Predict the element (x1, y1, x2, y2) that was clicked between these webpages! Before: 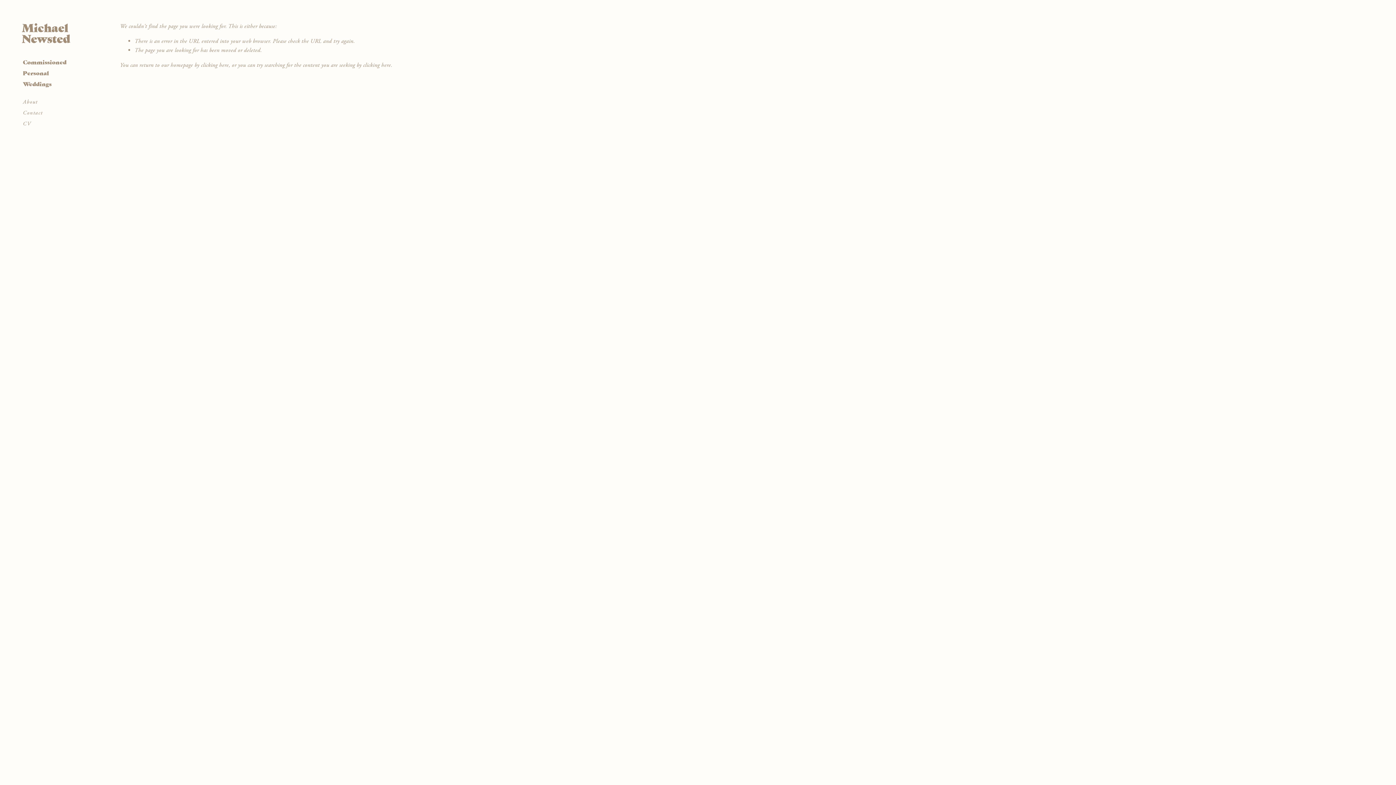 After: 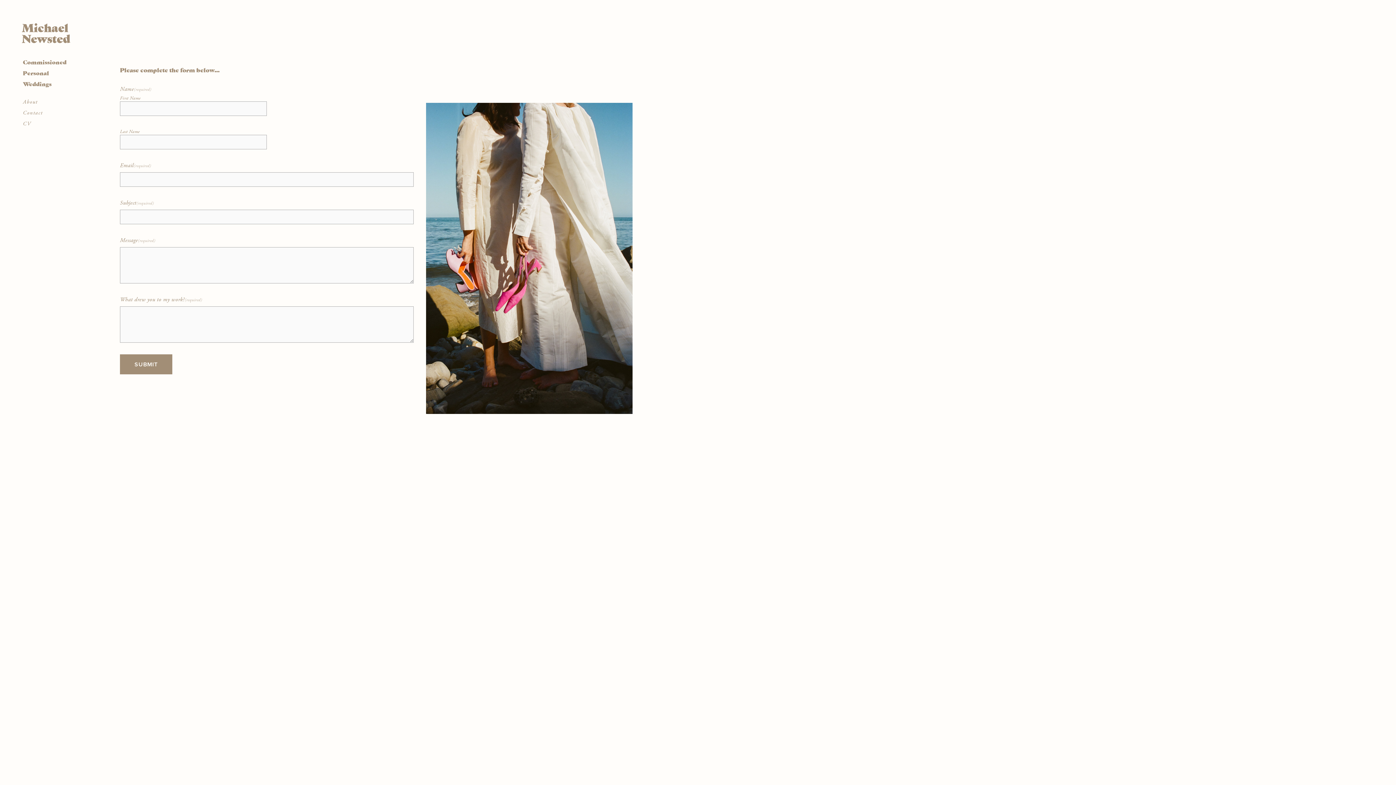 Action: label: Contact bbox: (21, 107, 94, 118)